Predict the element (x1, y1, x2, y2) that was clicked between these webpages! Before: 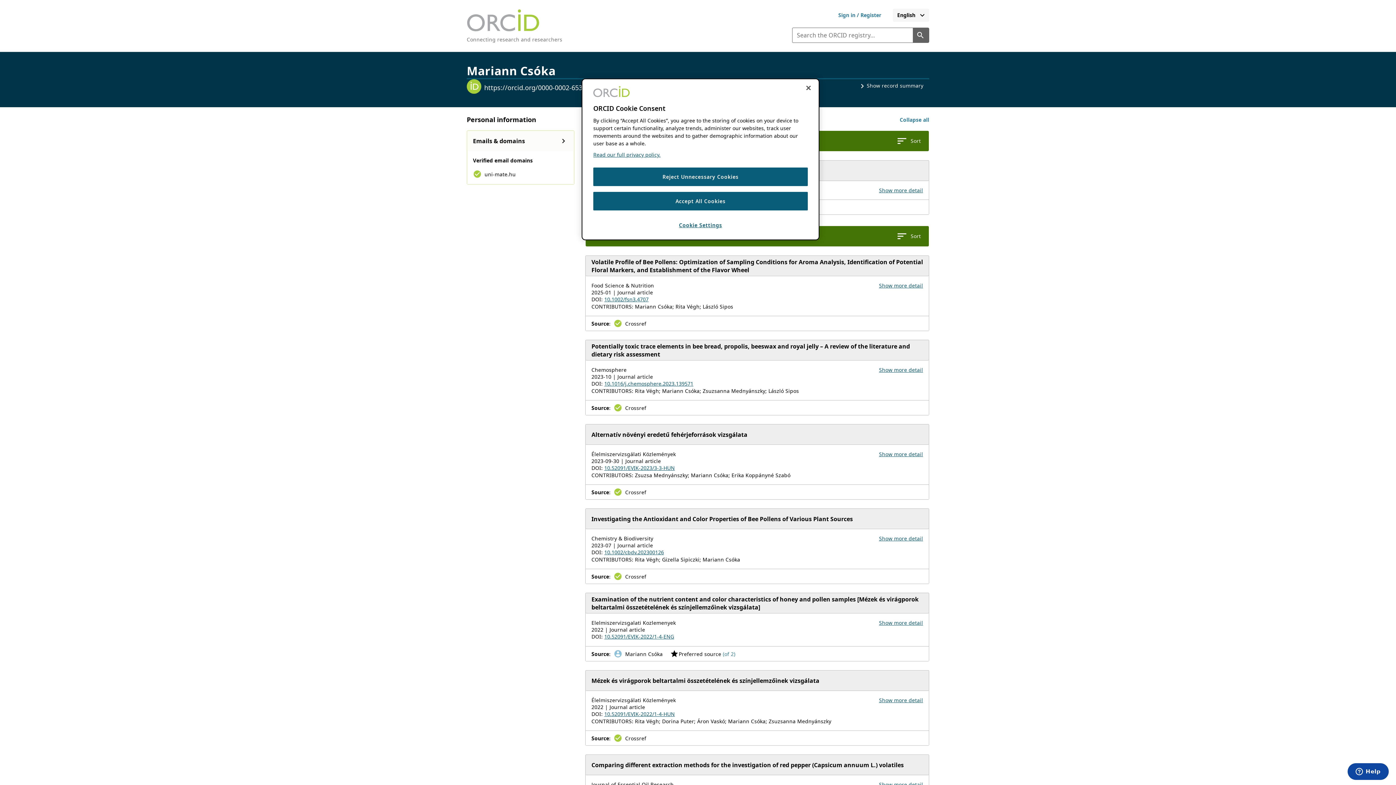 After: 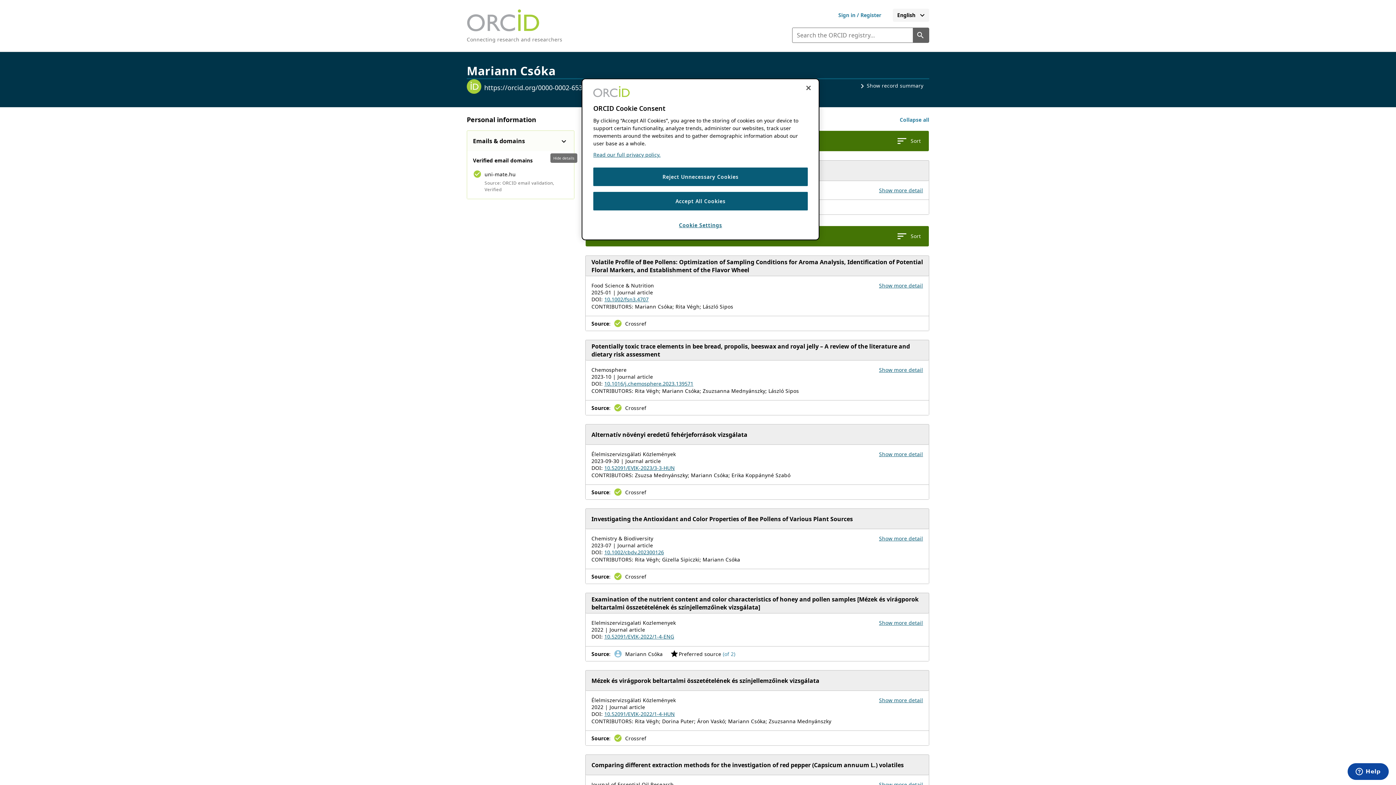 Action: label: Show email details bbox: (556, 133, 571, 148)